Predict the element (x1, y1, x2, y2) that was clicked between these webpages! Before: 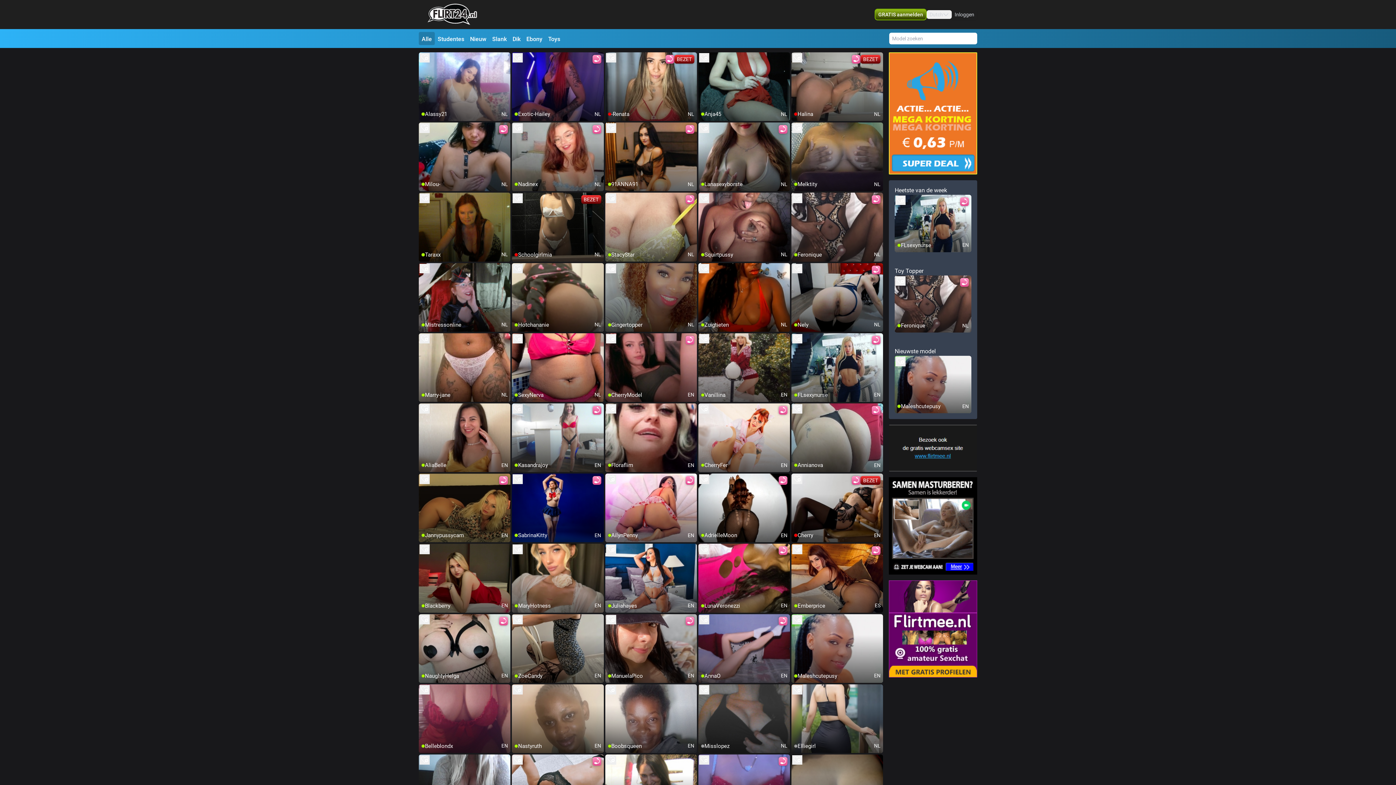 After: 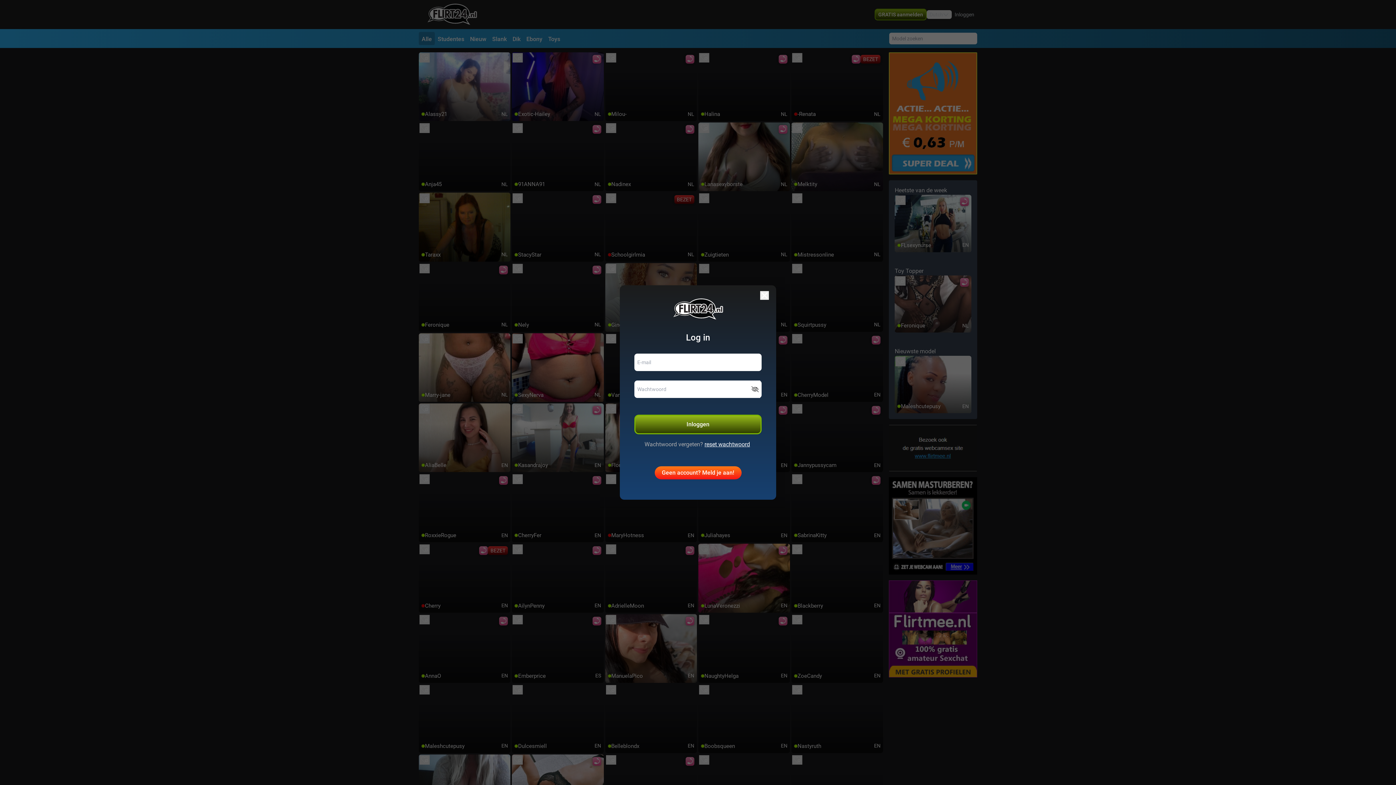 Action: label: add/remove to favorite bbox: (606, 685, 616, 694)